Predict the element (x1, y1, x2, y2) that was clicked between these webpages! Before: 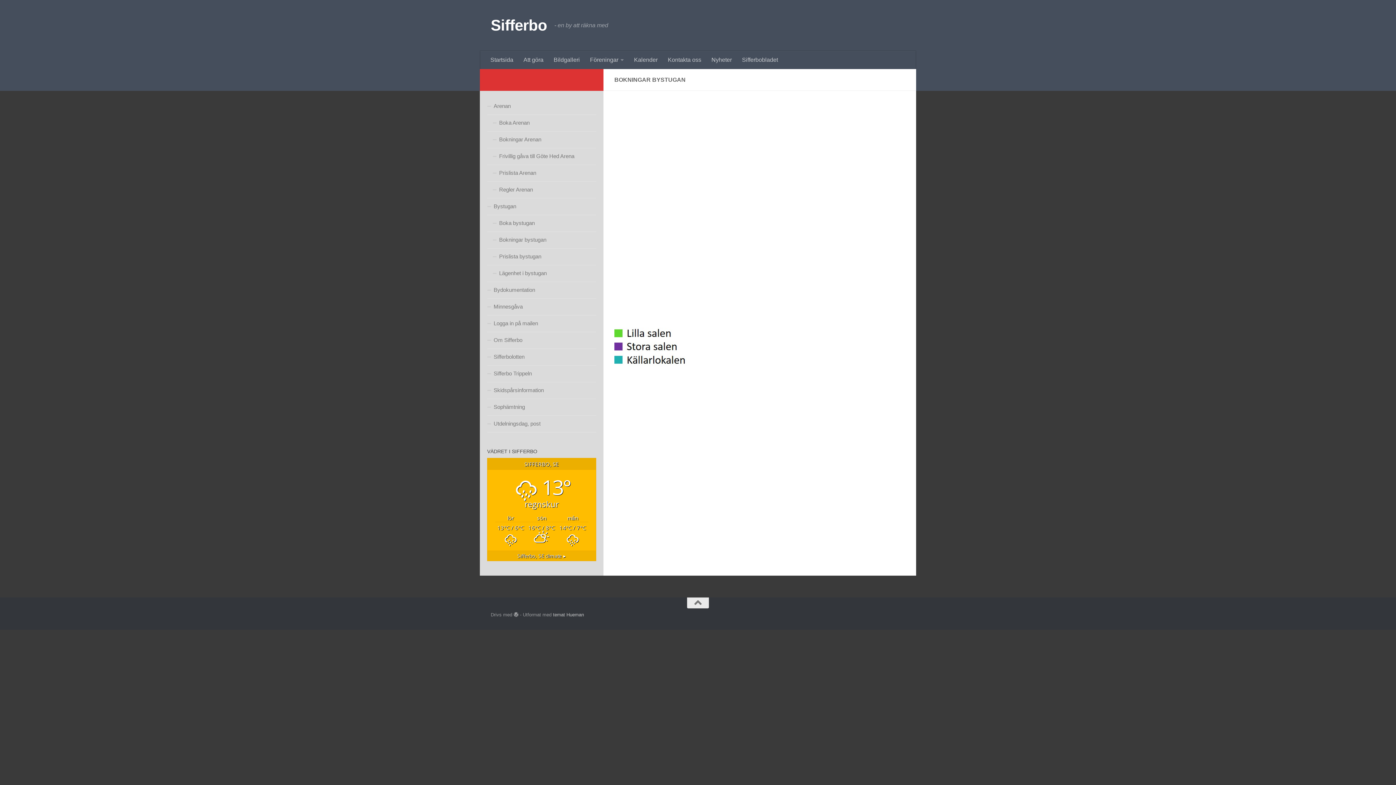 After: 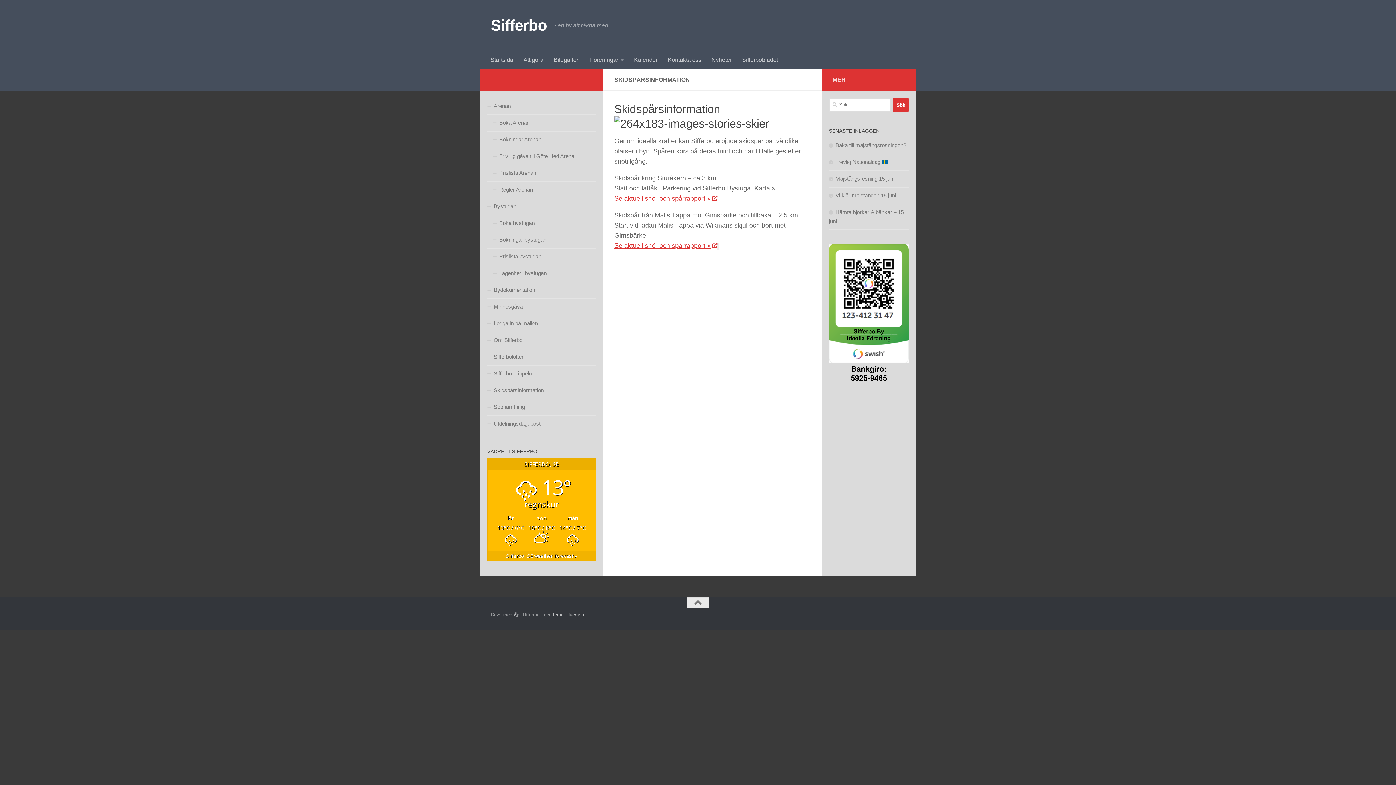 Action: bbox: (487, 382, 596, 399) label: Skidspårsinformation